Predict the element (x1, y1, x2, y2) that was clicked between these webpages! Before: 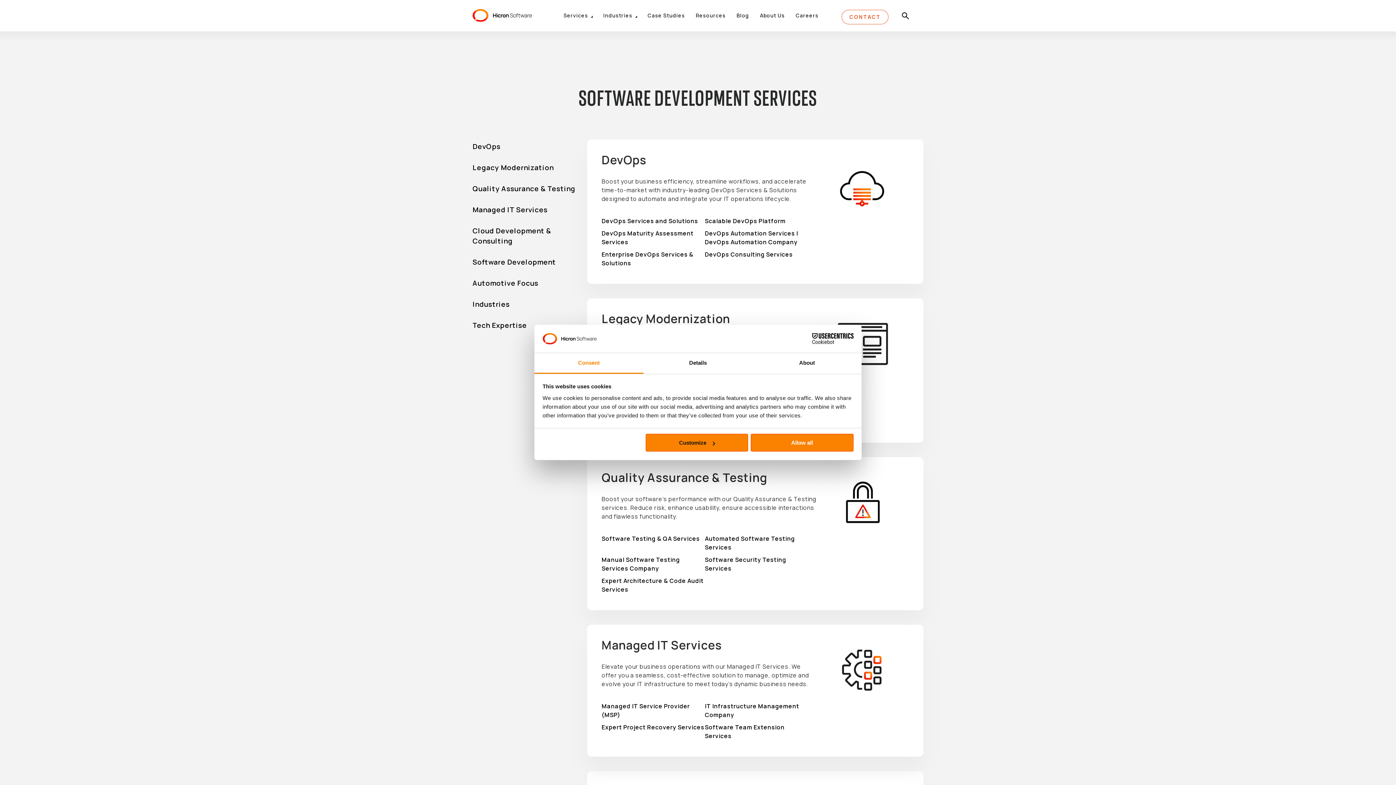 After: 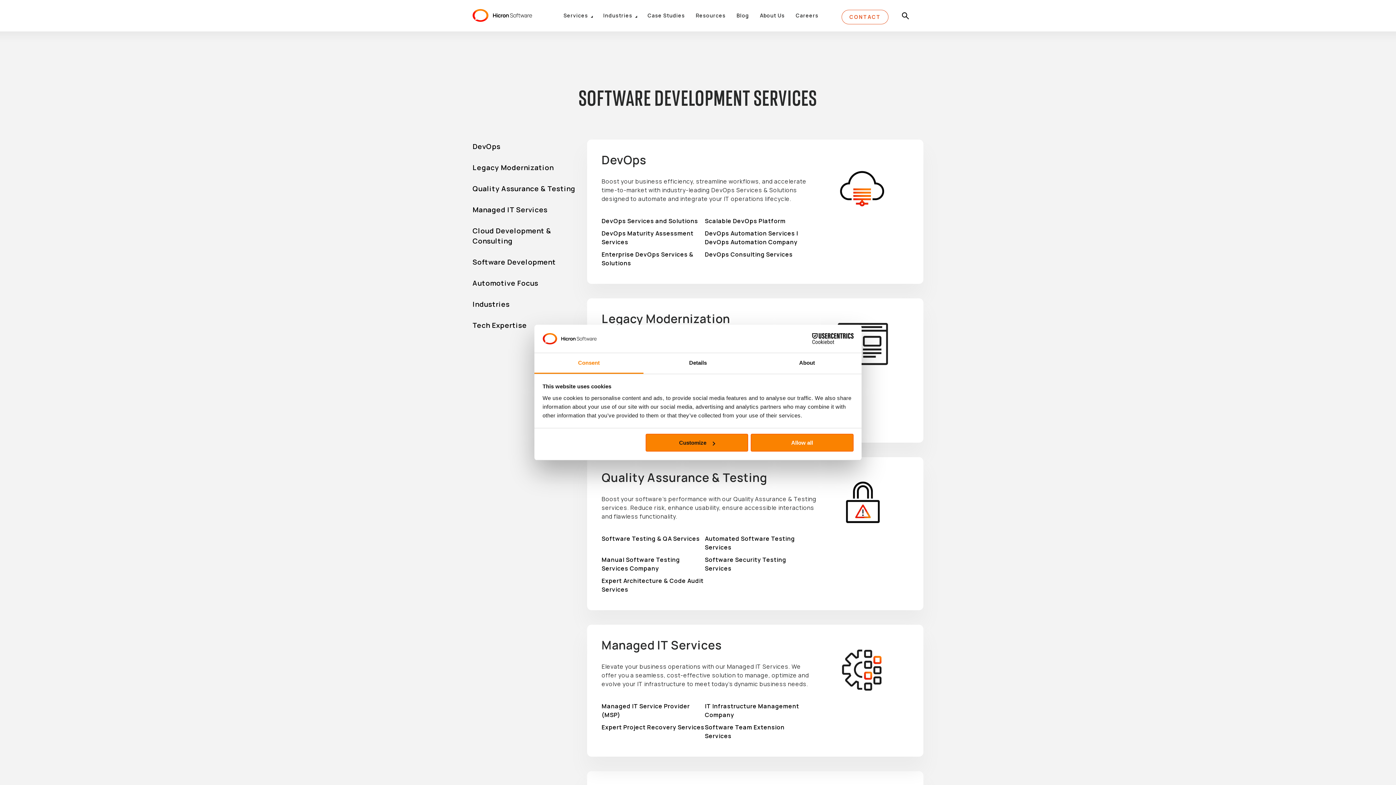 Action: label: DevOps bbox: (601, 152, 646, 168)